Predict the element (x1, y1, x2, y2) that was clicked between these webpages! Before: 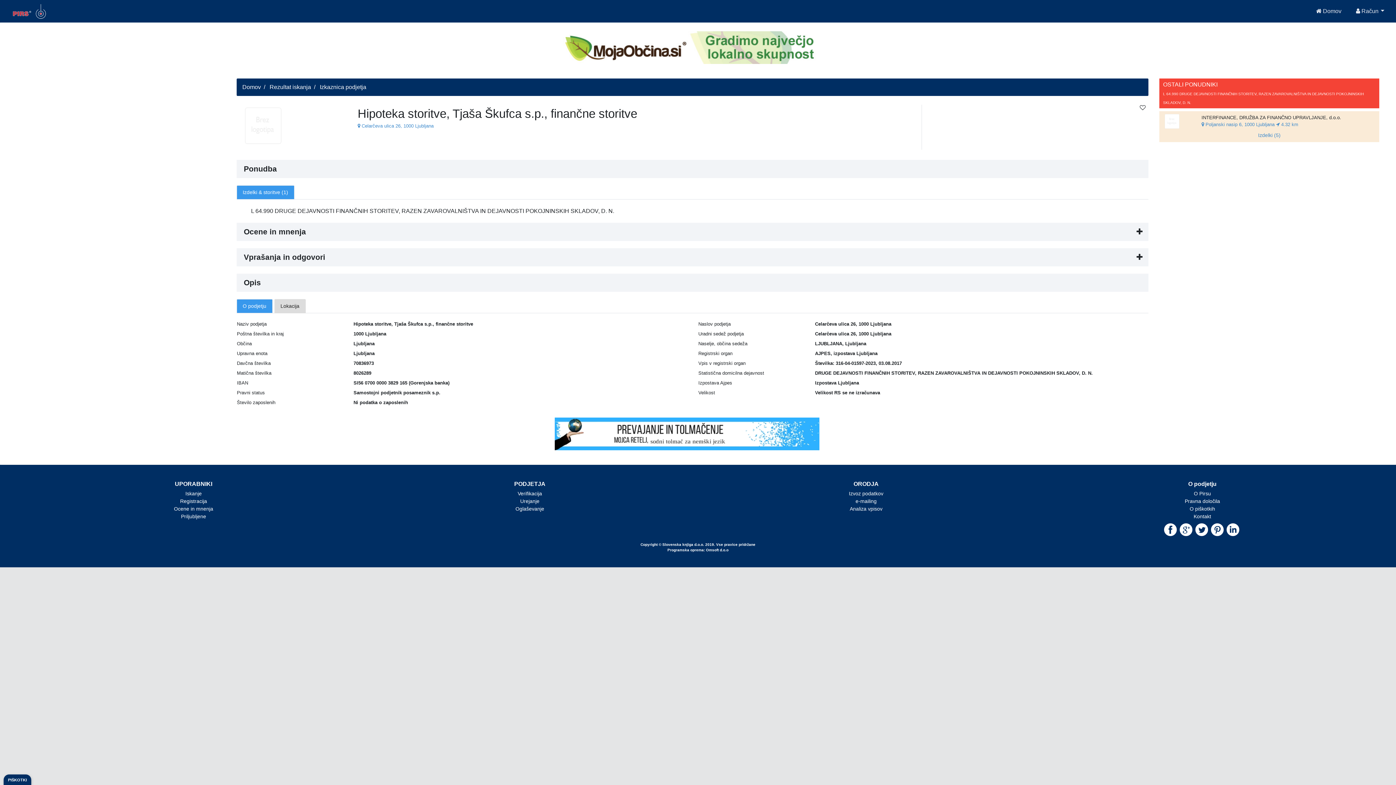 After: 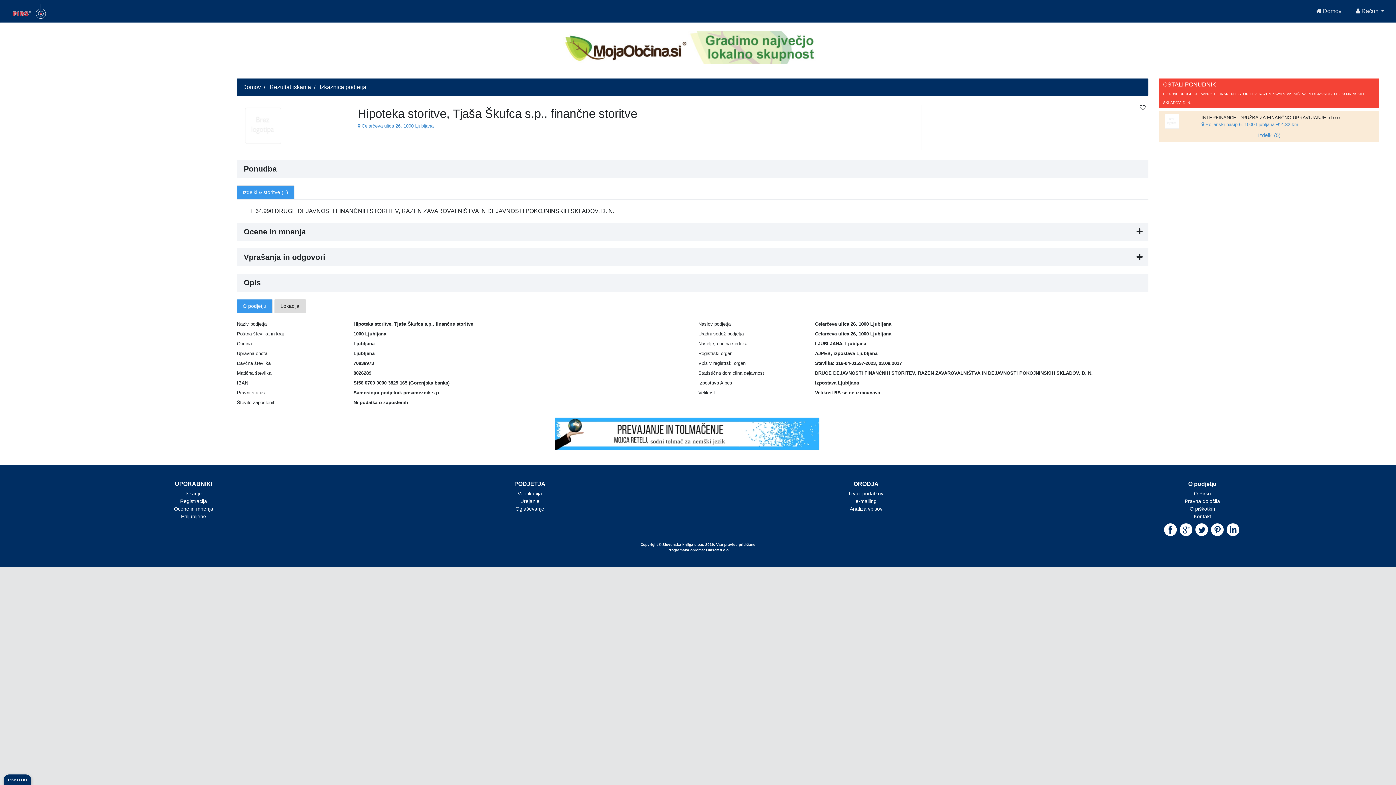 Action: bbox: (1226, 516, 1239, 522)